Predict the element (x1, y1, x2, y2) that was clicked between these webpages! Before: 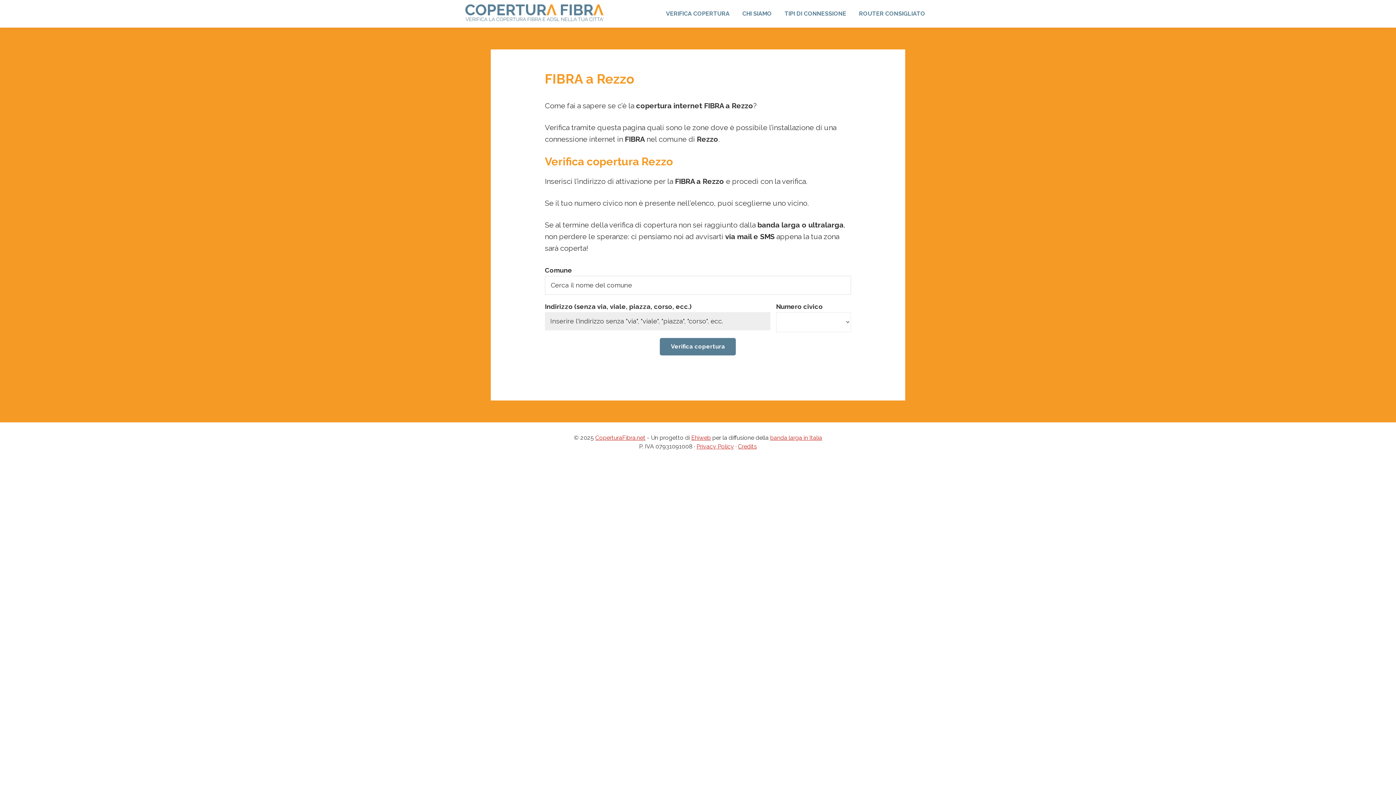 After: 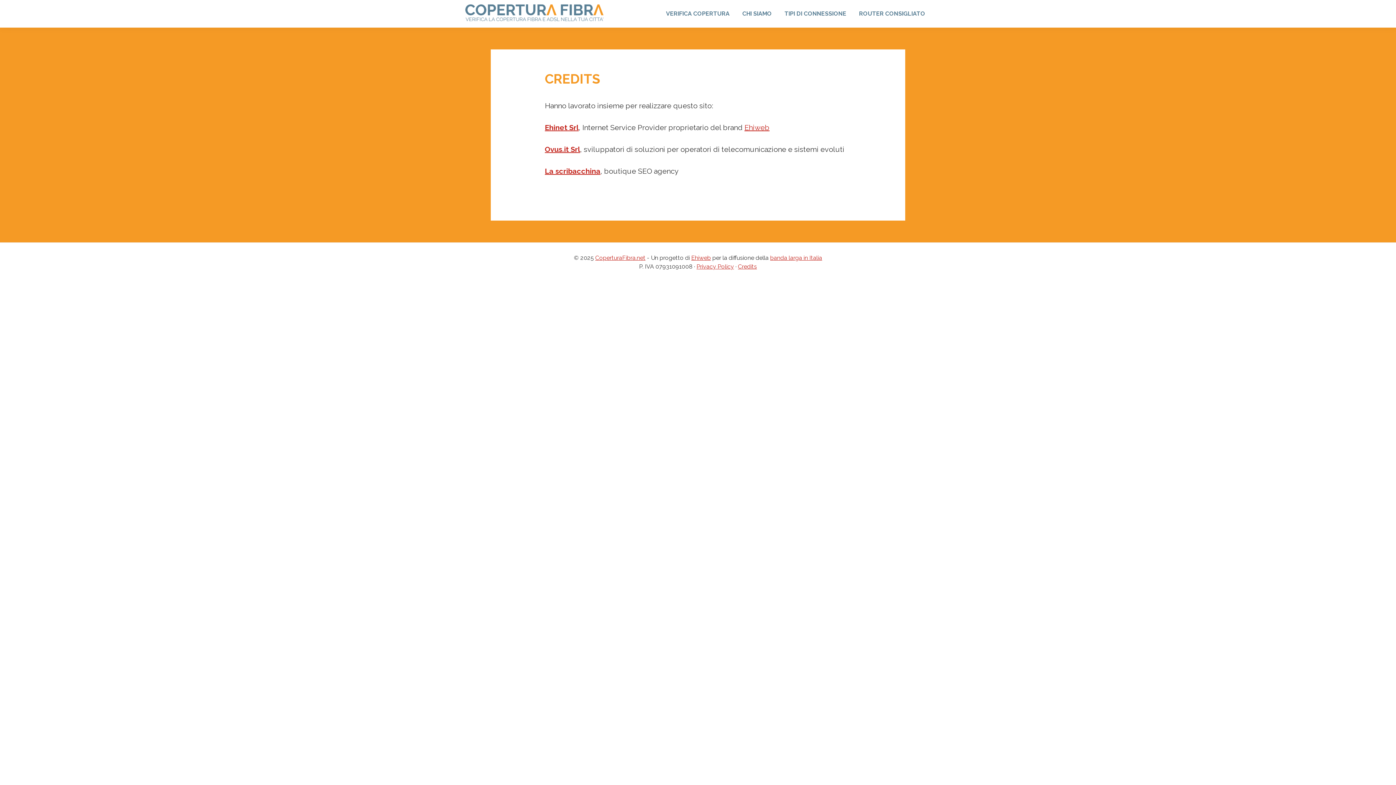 Action: bbox: (738, 443, 757, 450) label: Credits